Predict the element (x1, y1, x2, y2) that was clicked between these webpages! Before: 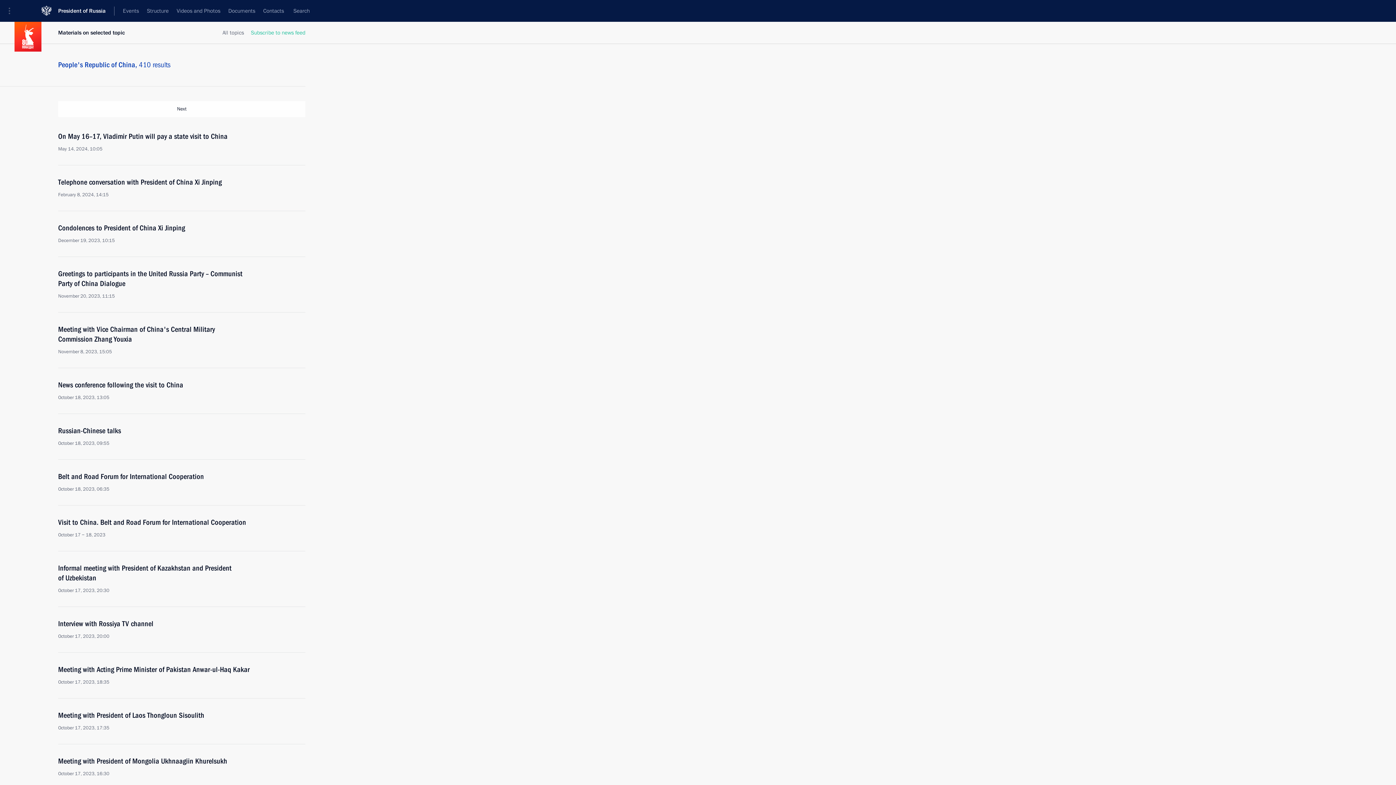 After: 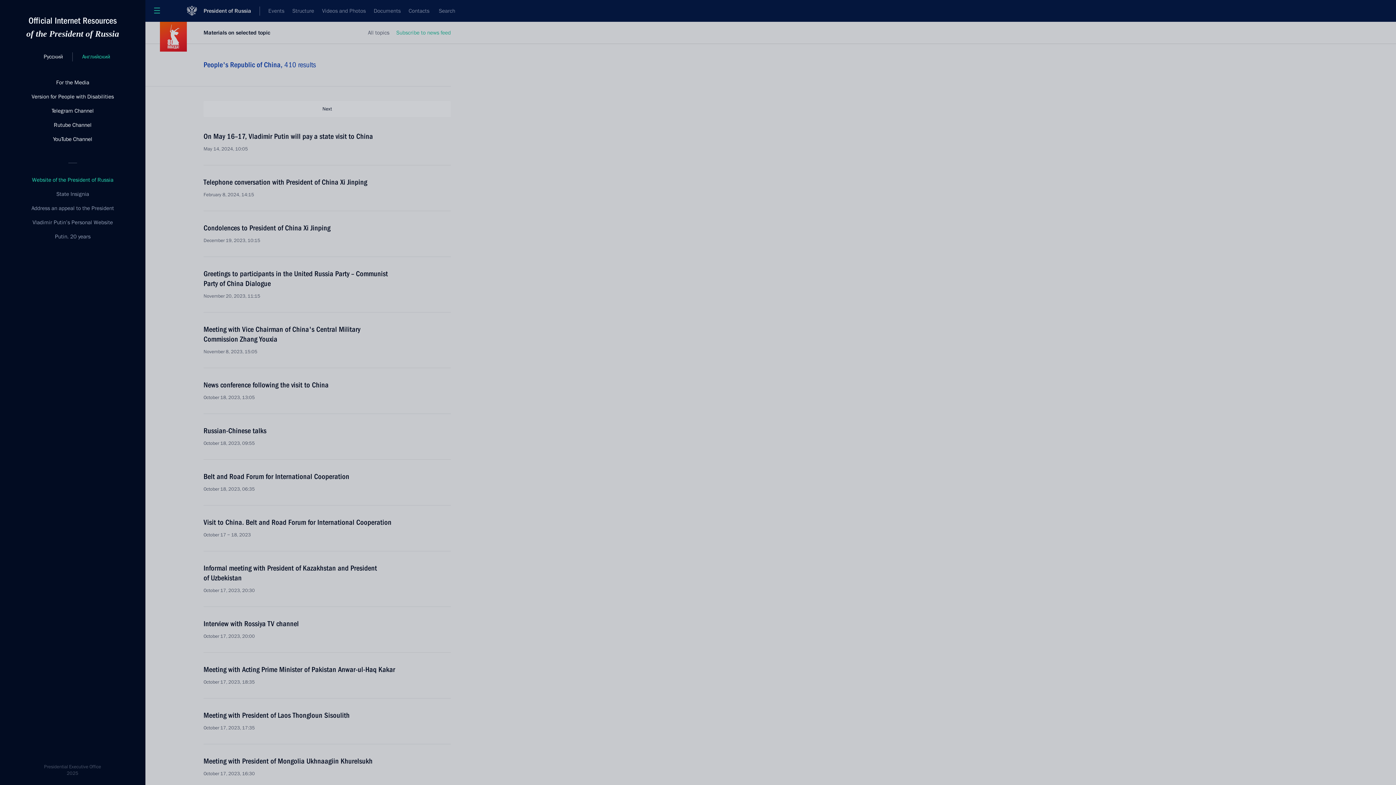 Action: label: Portal Menu bbox: (0, 0, 24, 21)